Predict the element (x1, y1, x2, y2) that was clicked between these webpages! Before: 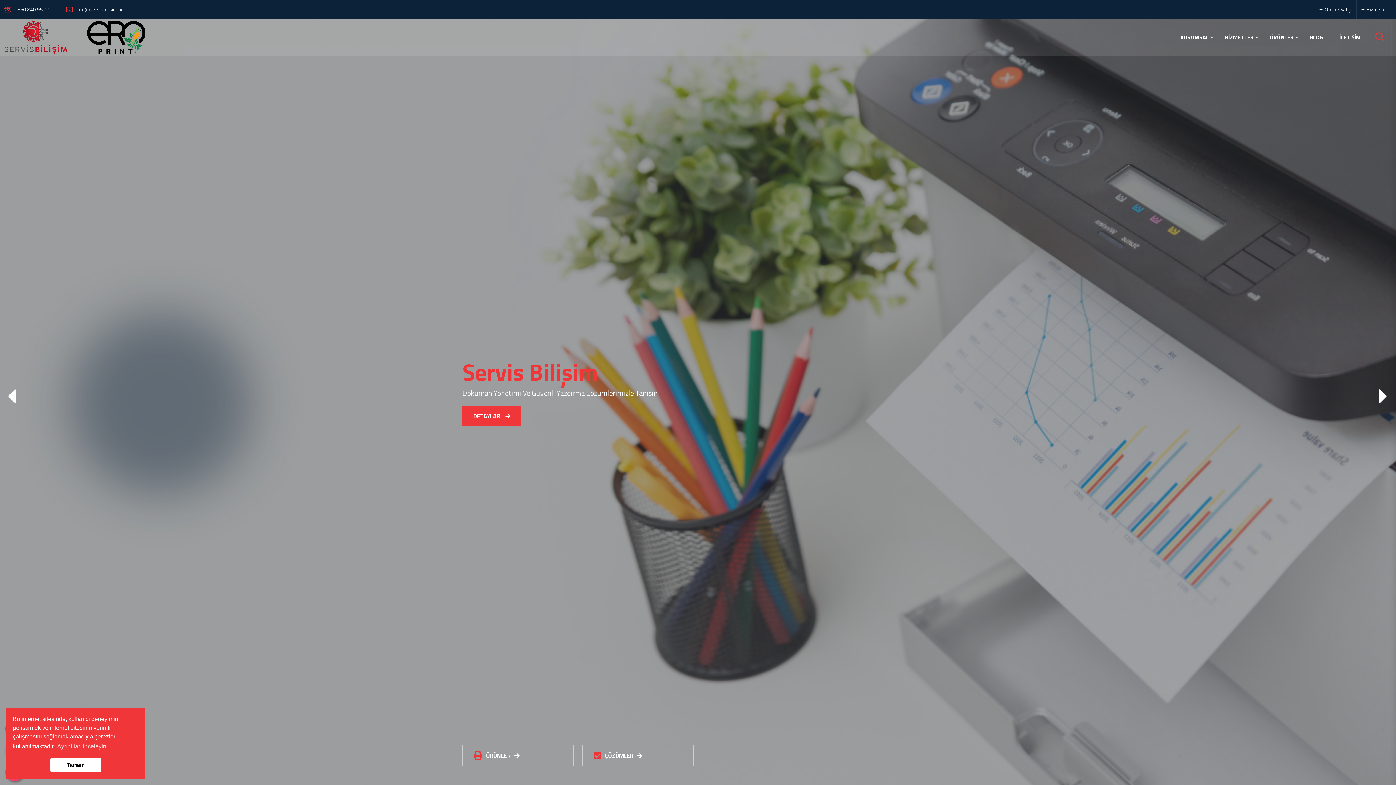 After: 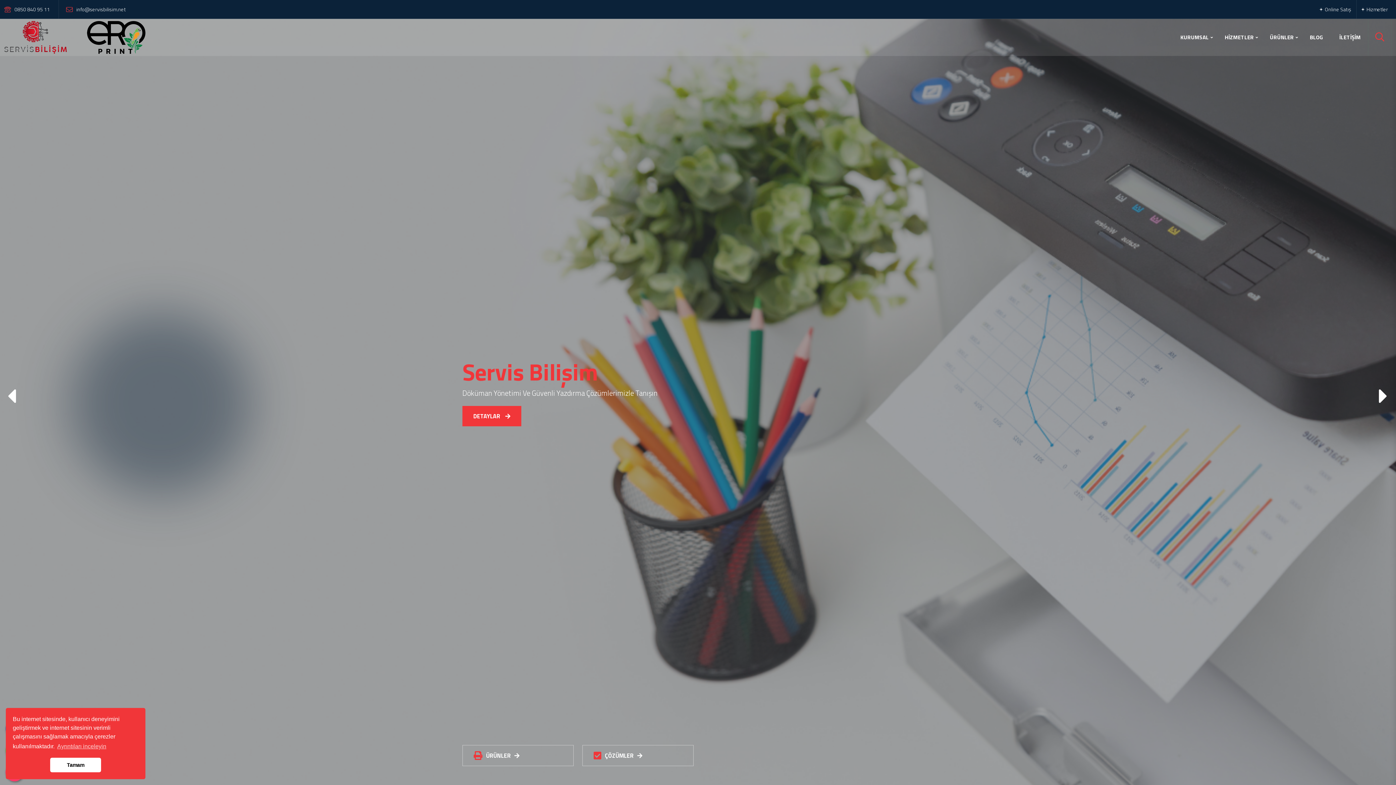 Action: bbox: (4, 32, 145, 41)